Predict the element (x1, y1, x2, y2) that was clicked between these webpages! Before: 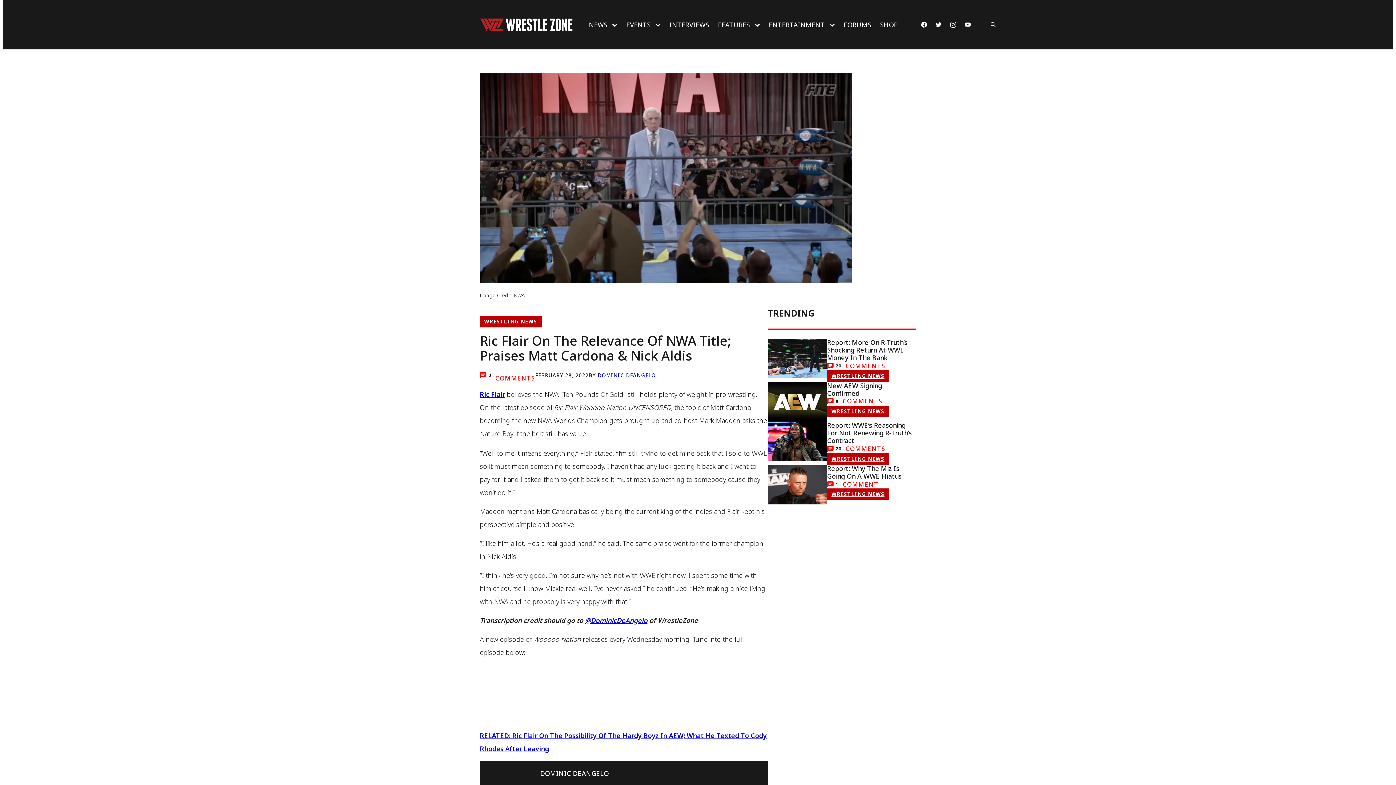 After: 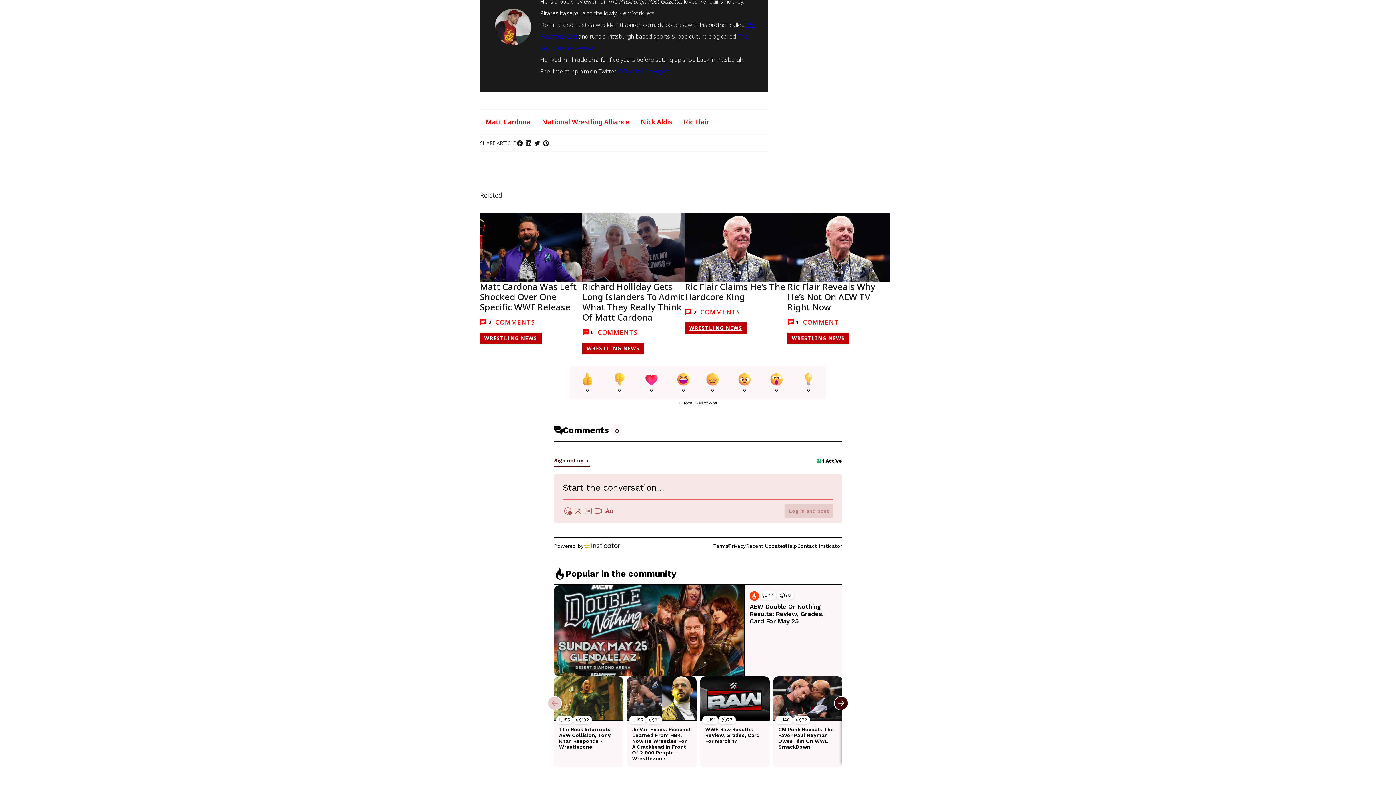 Action: bbox: (486, 369, 535, 382) label: Comments